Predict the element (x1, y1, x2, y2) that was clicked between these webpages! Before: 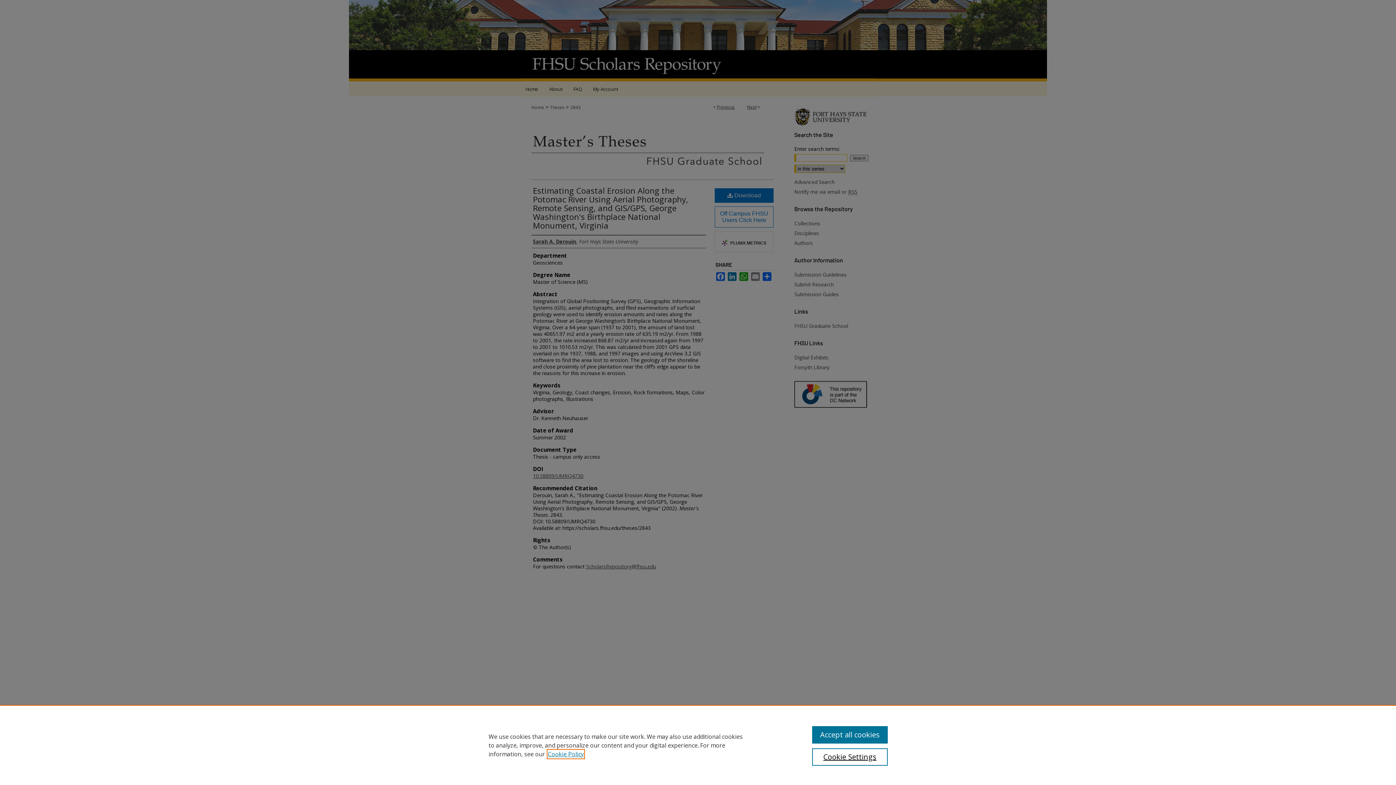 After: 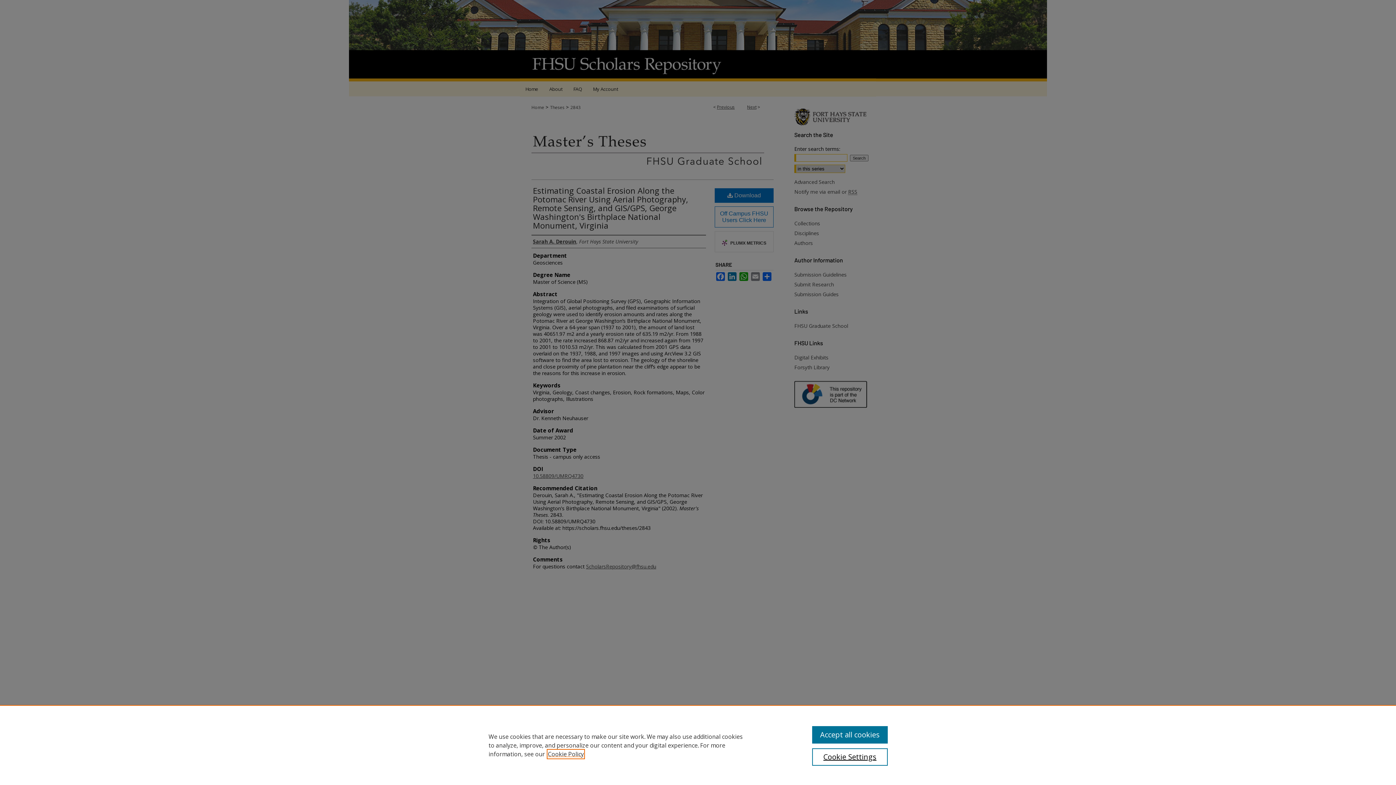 Action: bbox: (548, 750, 584, 758) label: , opens in a new tab